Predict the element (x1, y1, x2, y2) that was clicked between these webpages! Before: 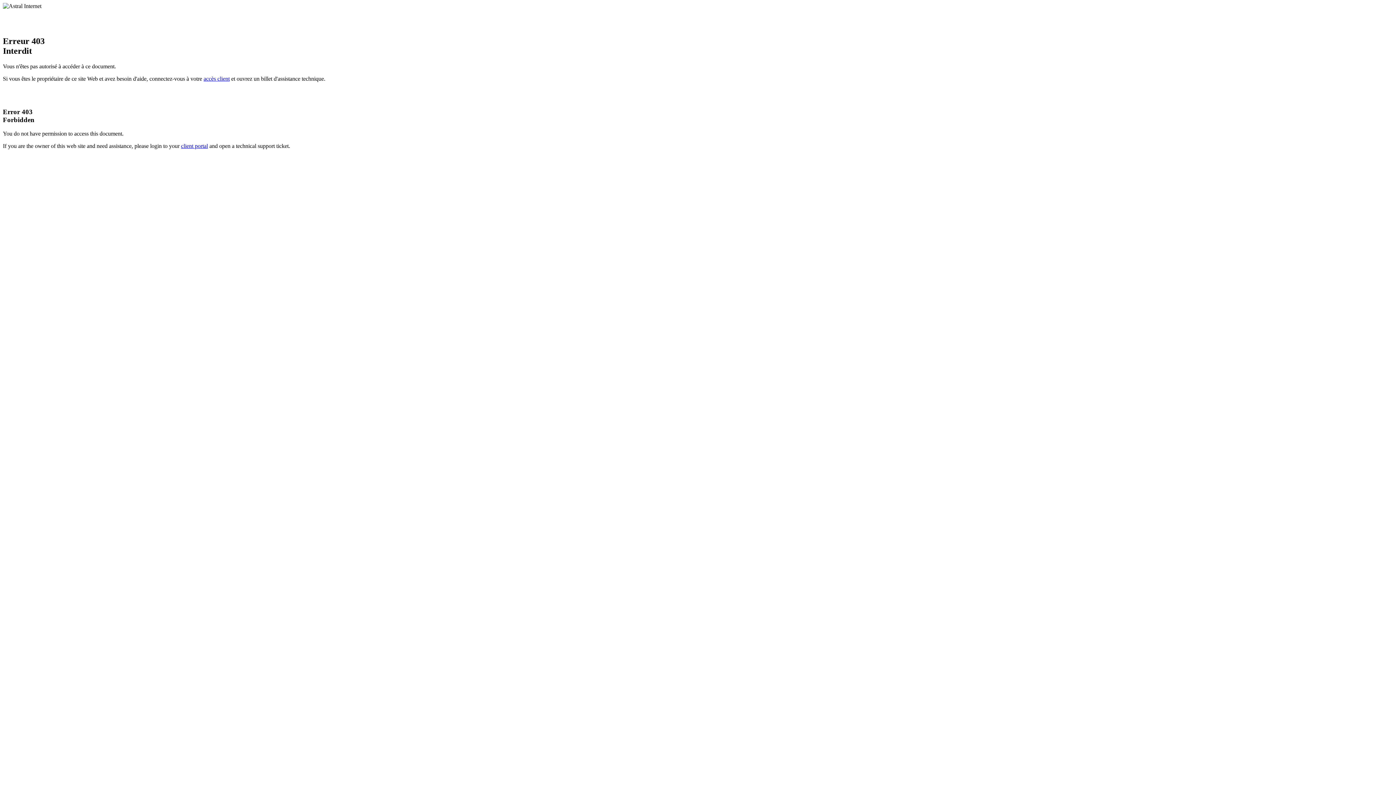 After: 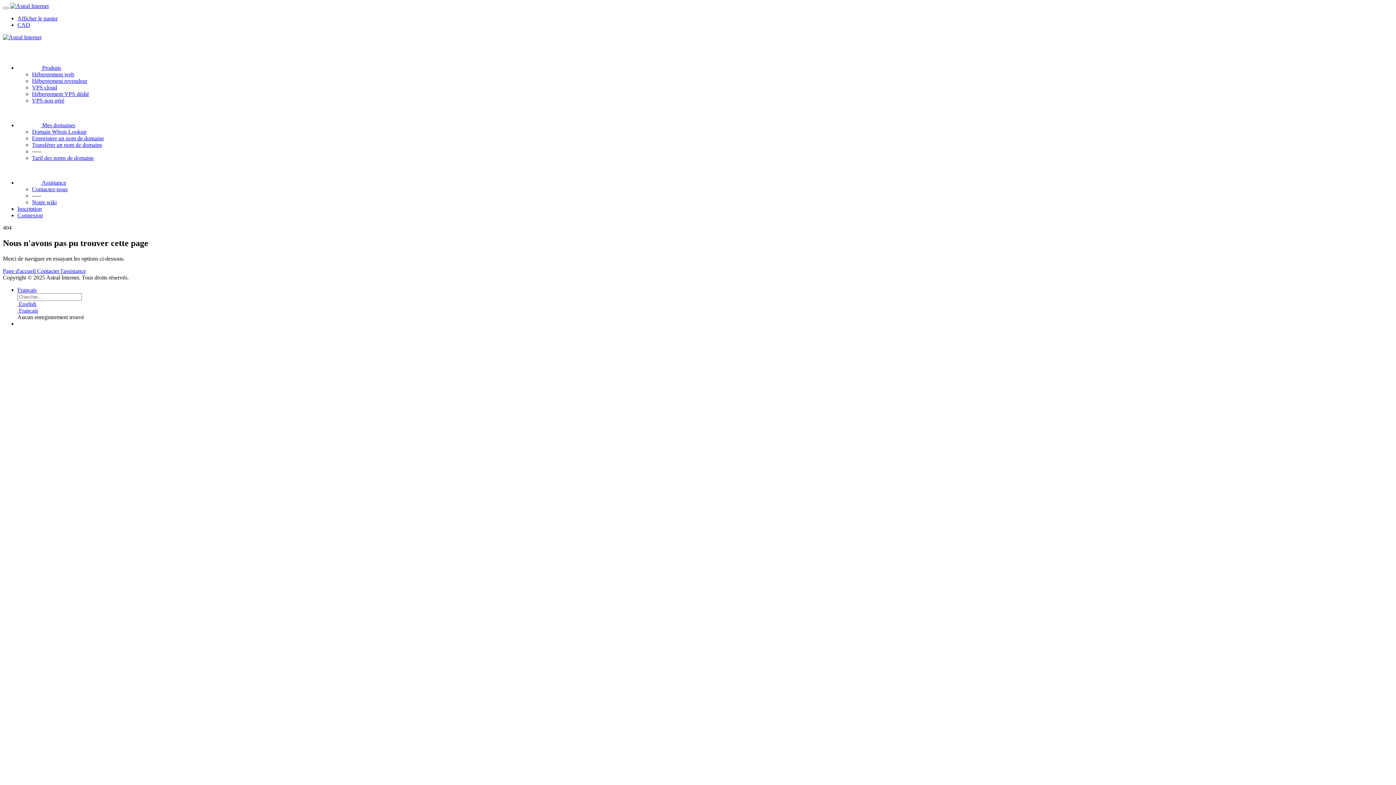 Action: bbox: (203, 75, 229, 81) label: accès client